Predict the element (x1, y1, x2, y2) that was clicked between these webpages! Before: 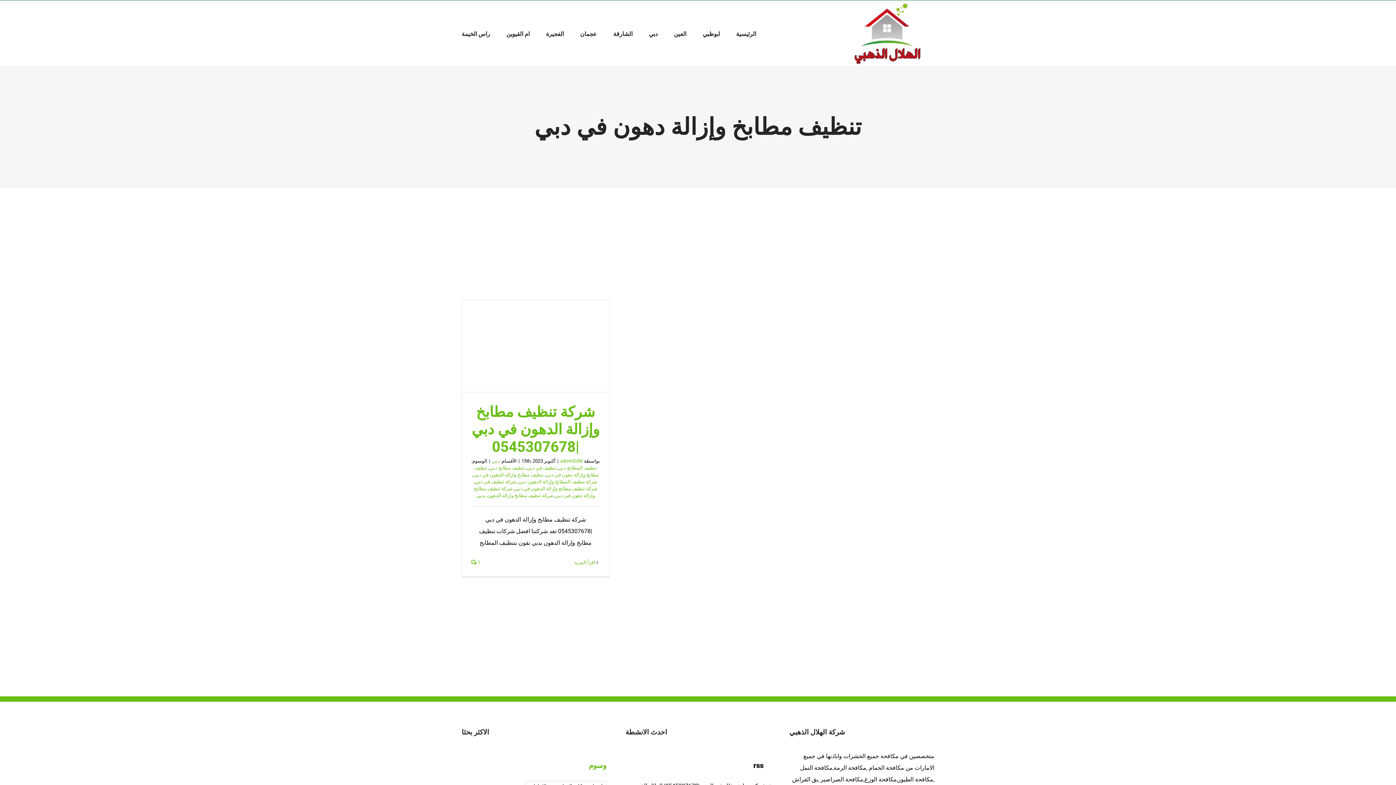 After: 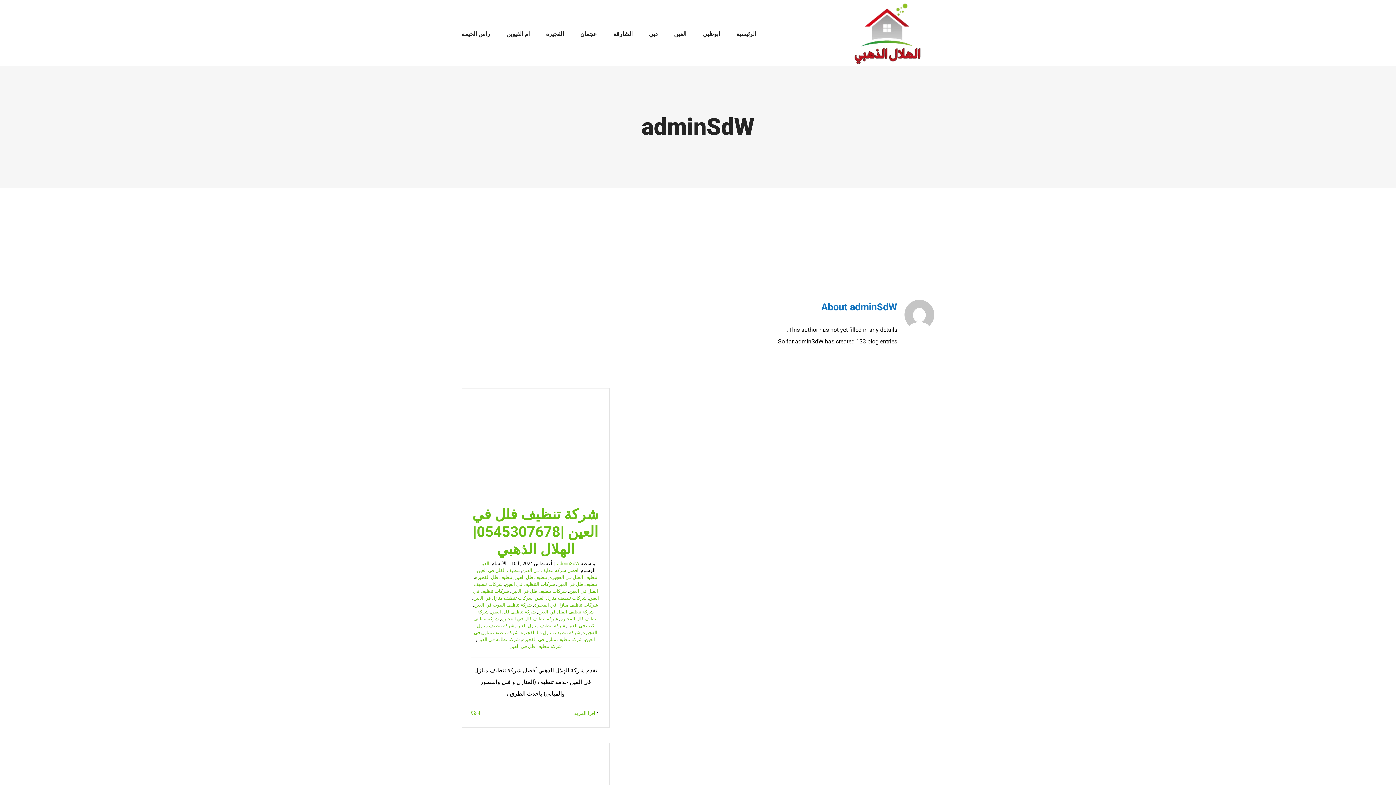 Action: label: adminSdW bbox: (560, 458, 583, 464)